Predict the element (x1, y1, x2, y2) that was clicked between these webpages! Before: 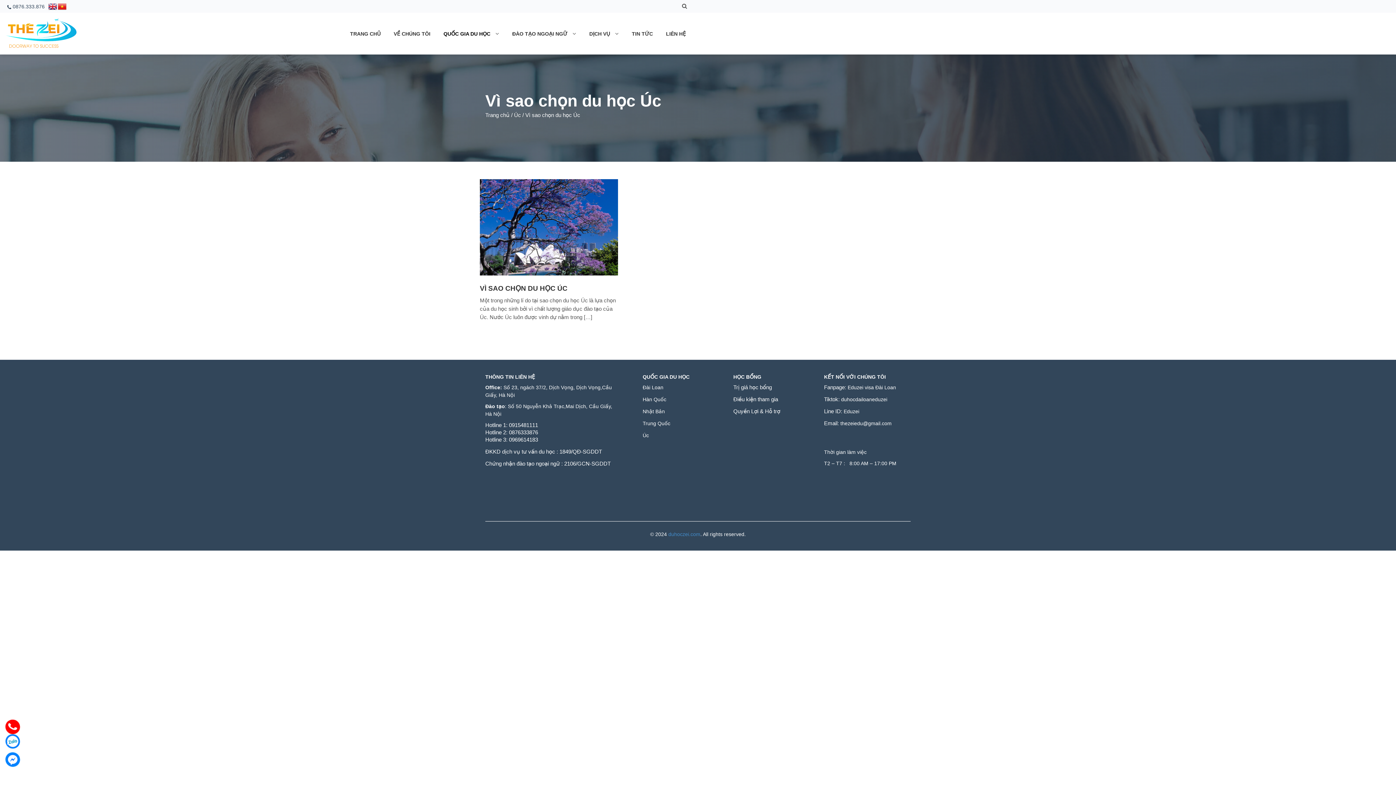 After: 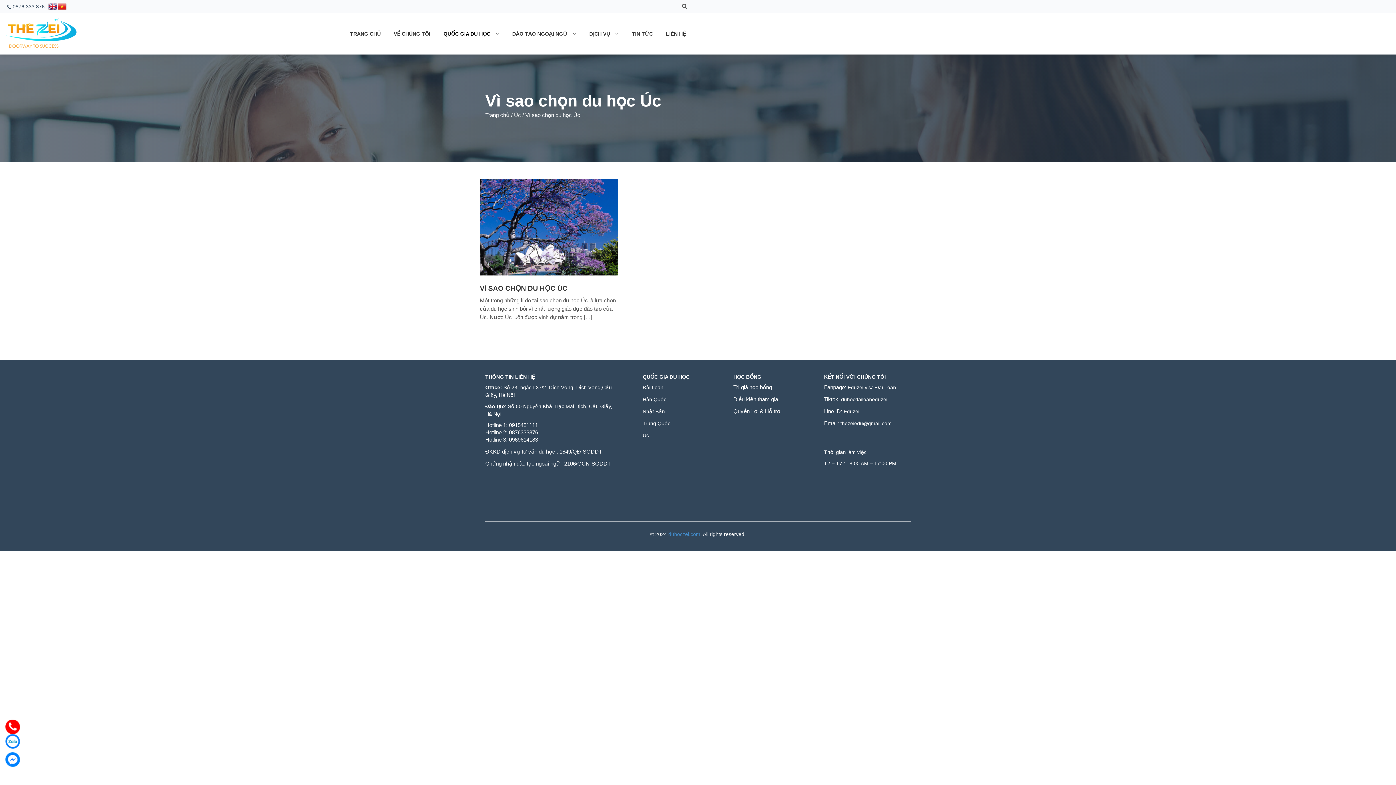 Action: label: Eduzei visa Đài Loan  bbox: (847, 384, 897, 390)